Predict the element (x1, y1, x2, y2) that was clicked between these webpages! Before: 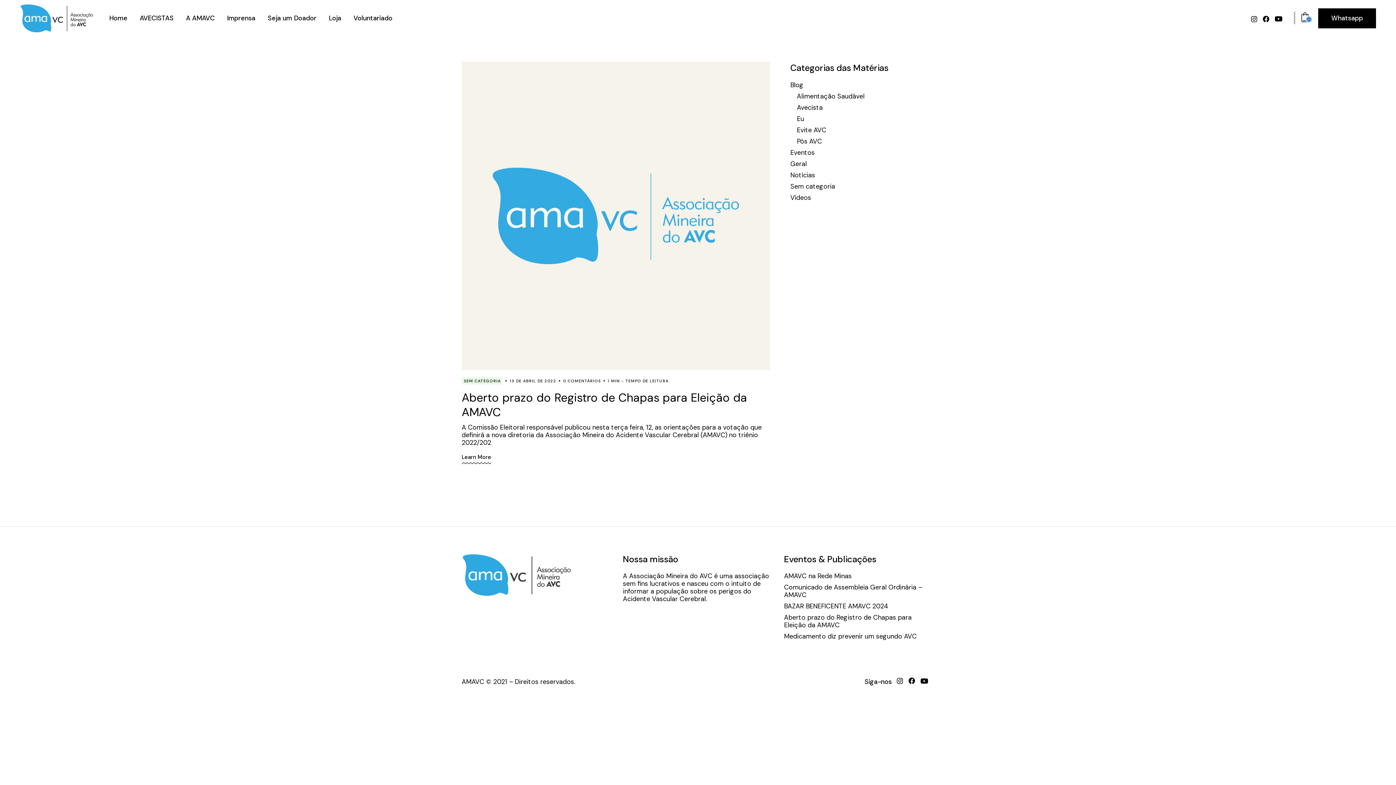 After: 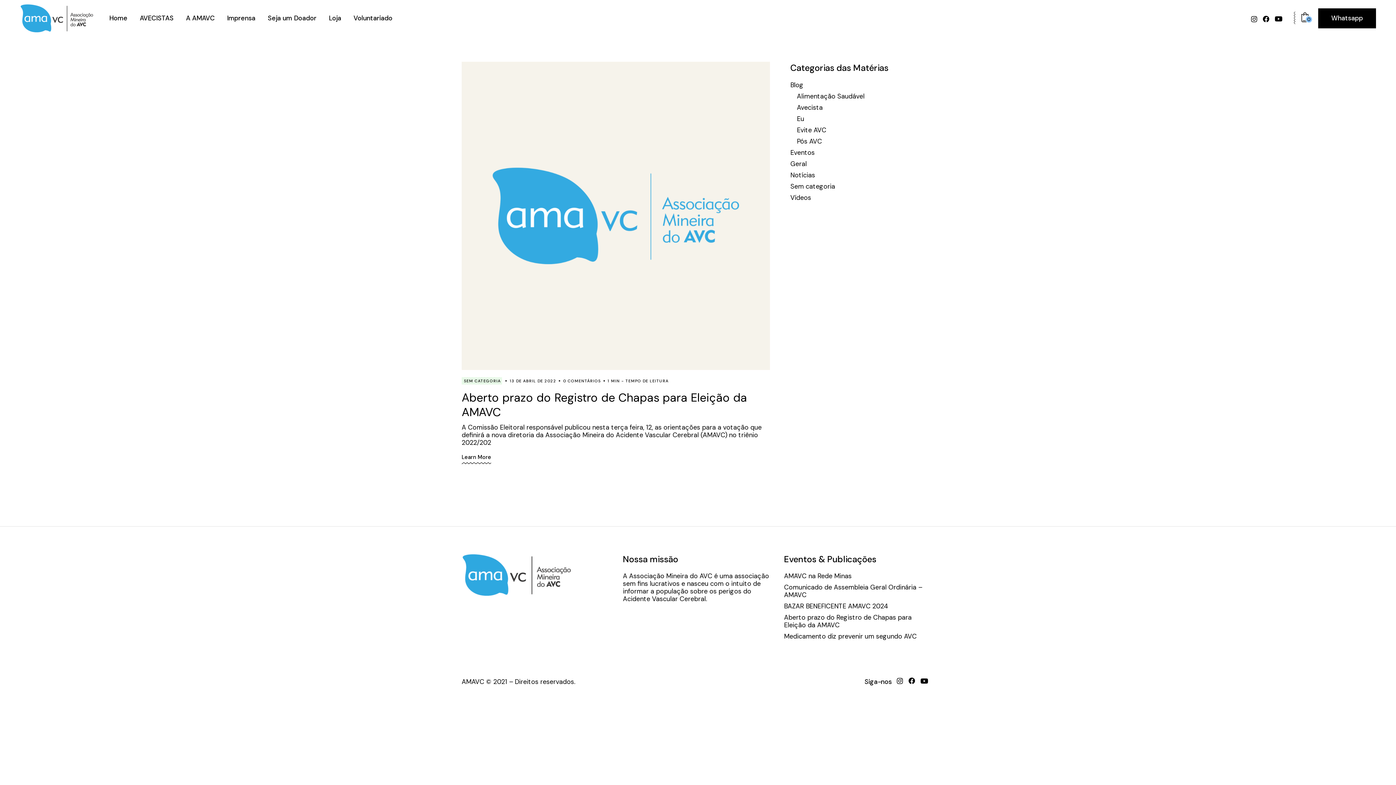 Action: bbox: (509, 378, 556, 383) label: 13 DE ABRIL DE 2022